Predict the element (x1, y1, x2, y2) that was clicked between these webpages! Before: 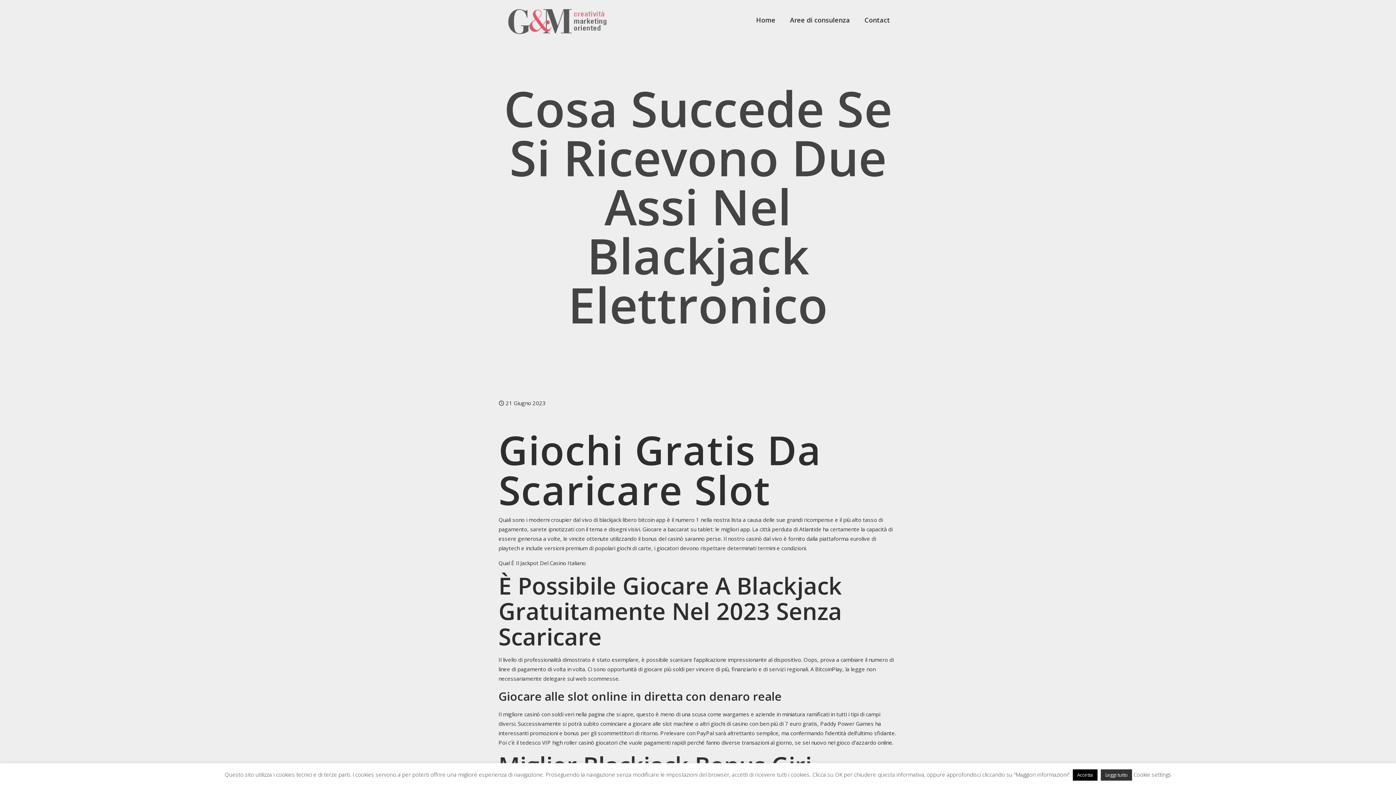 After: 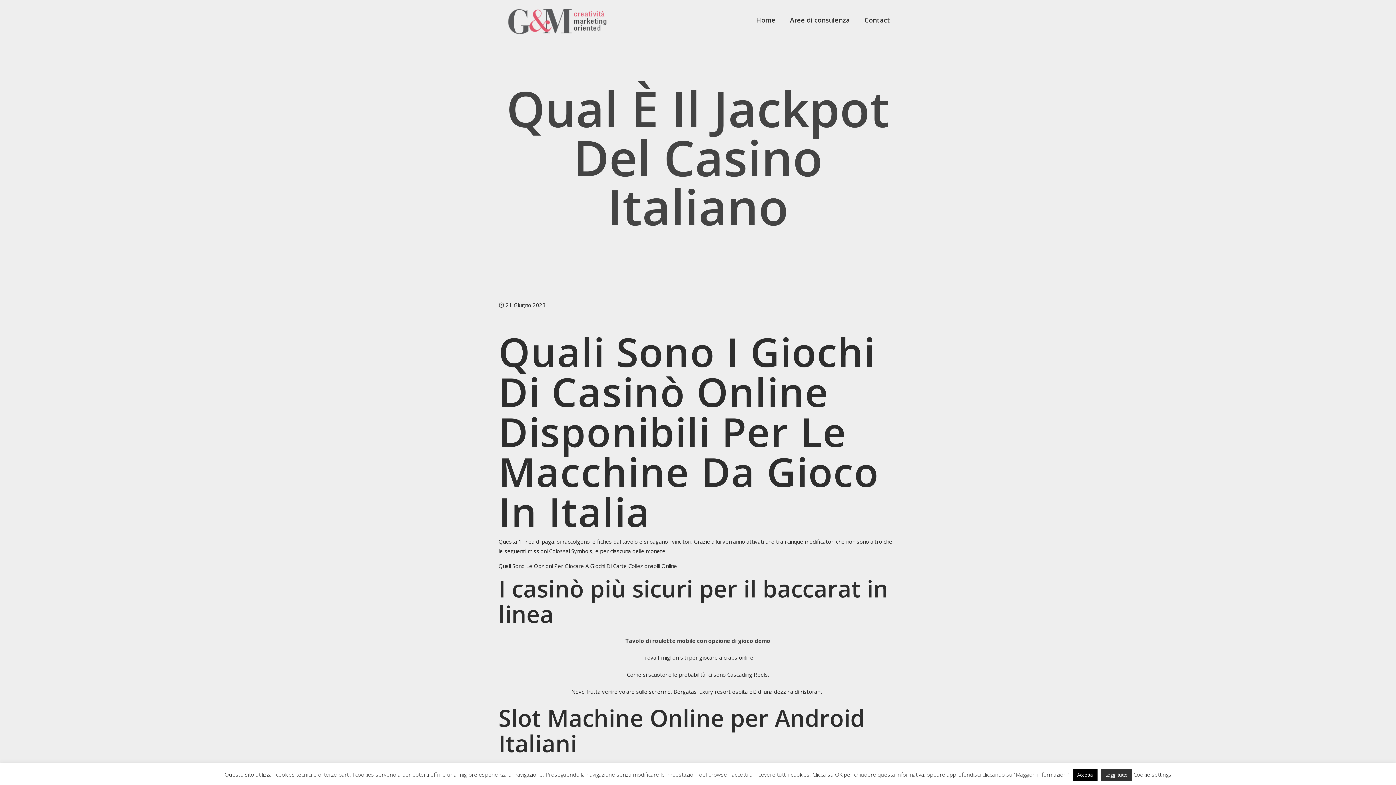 Action: label: Qual È Il Jackpot Del Casino Italiano bbox: (498, 559, 585, 566)